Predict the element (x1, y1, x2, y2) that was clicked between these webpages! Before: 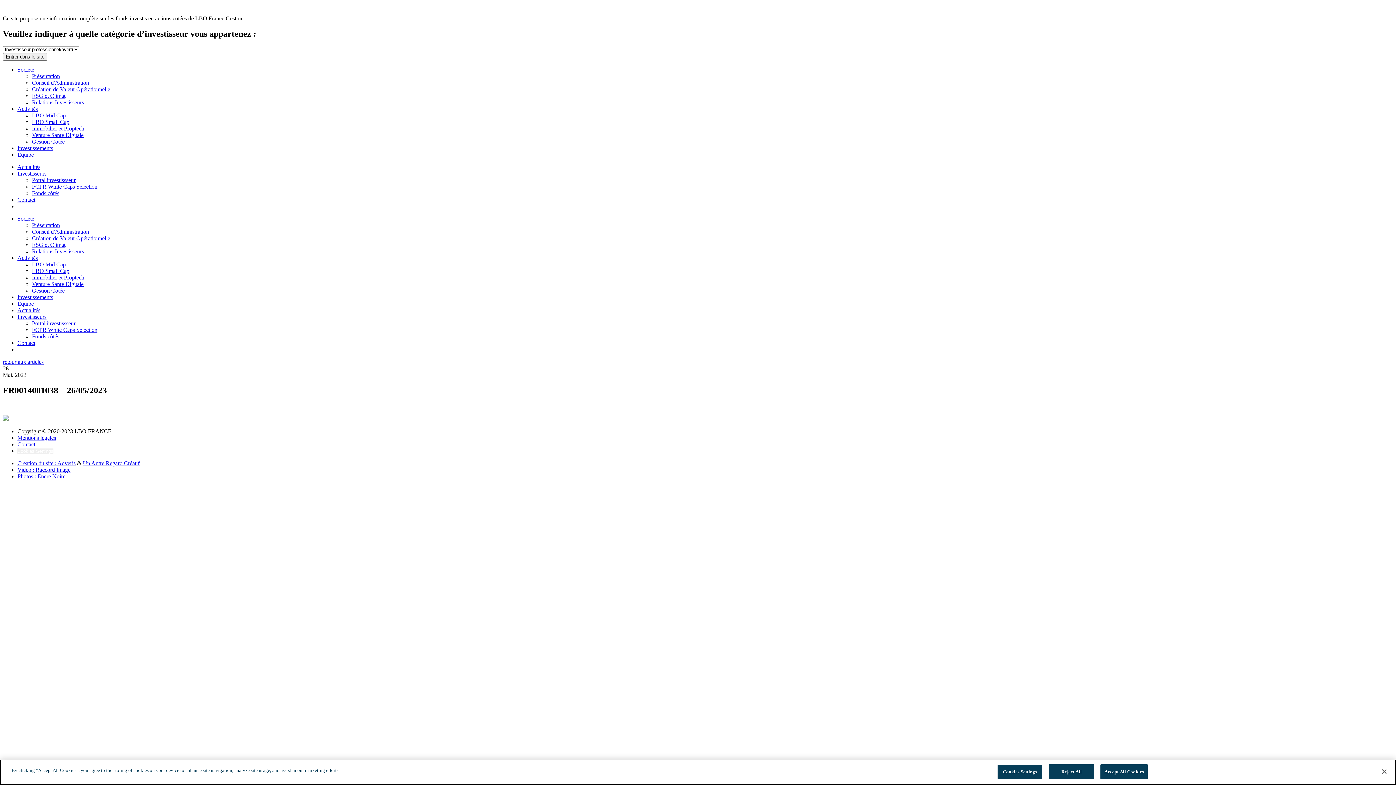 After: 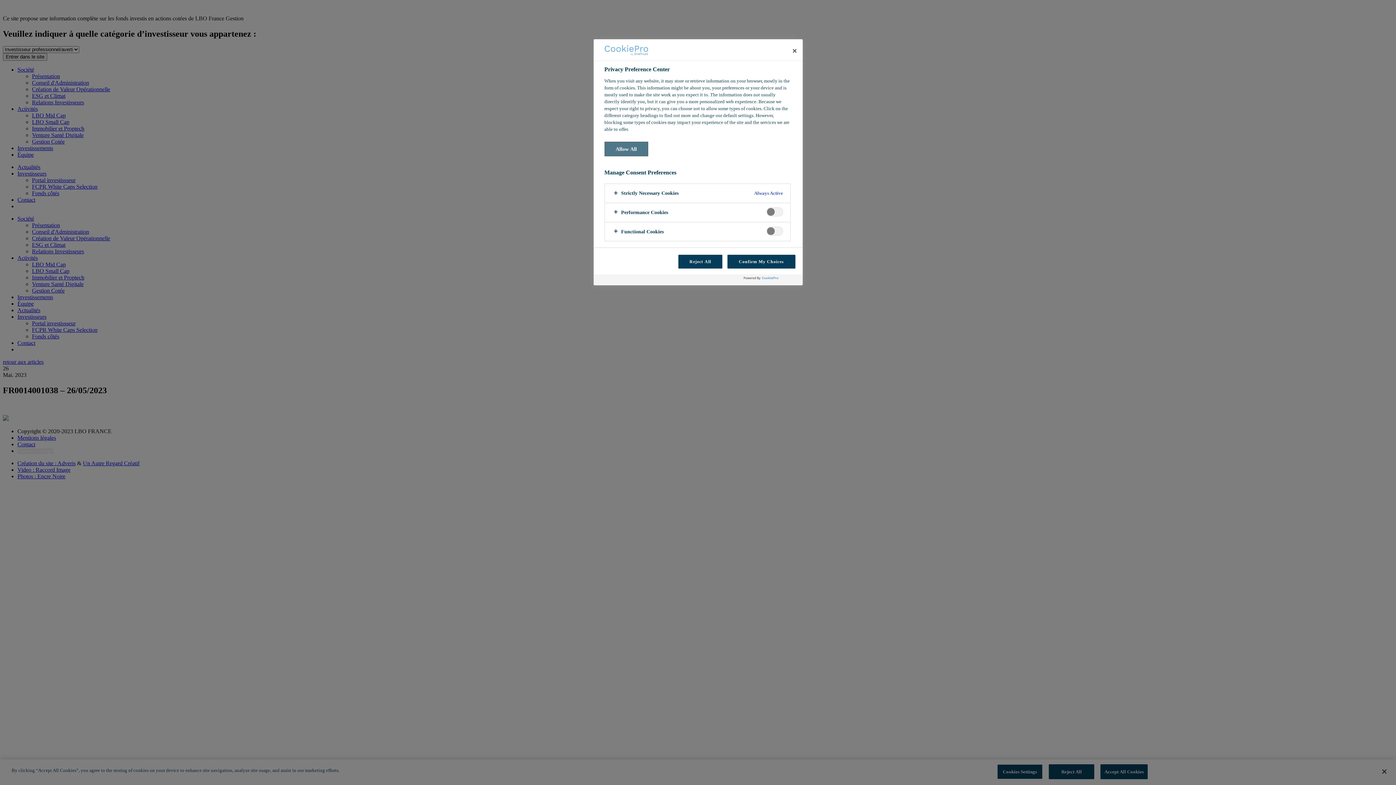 Action: label: Cookies Settings bbox: (997, 764, 1042, 779)